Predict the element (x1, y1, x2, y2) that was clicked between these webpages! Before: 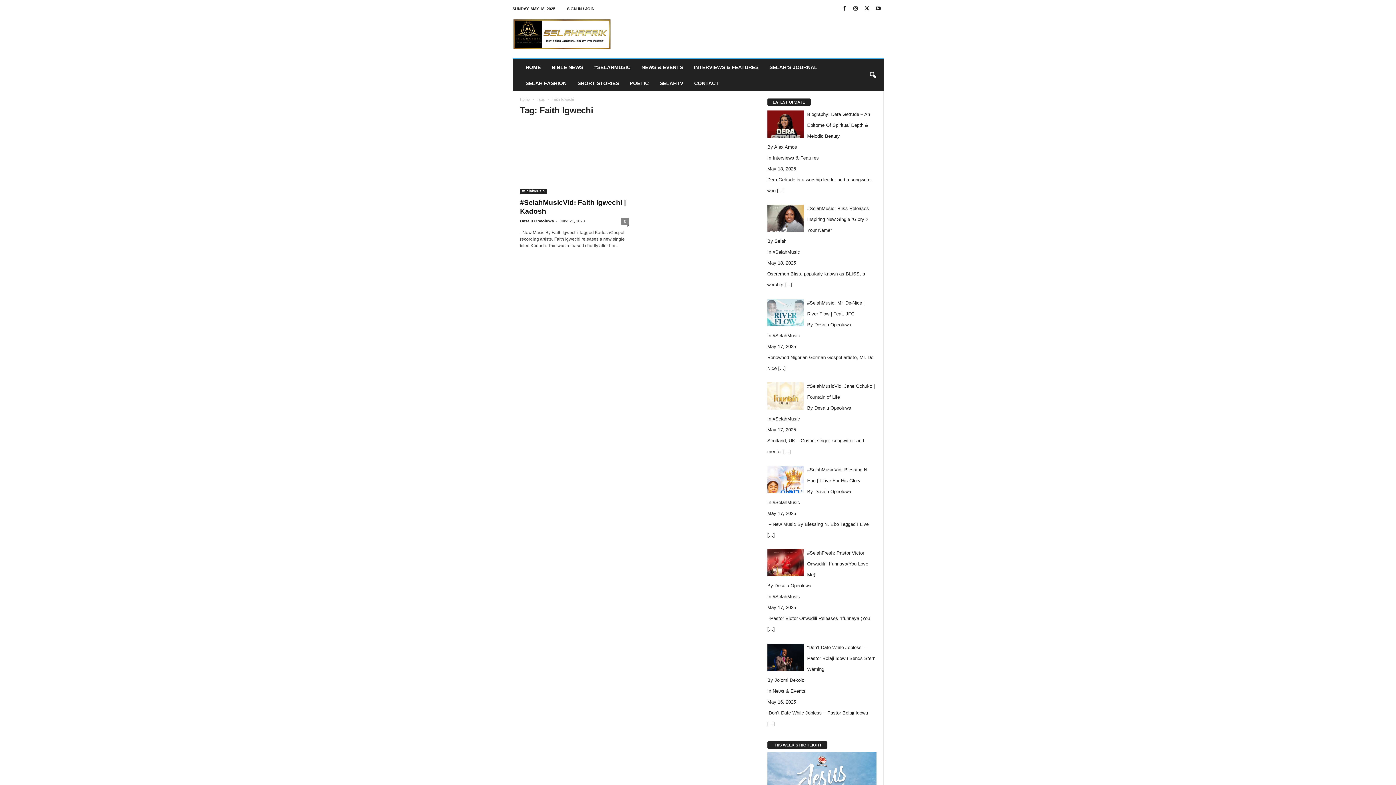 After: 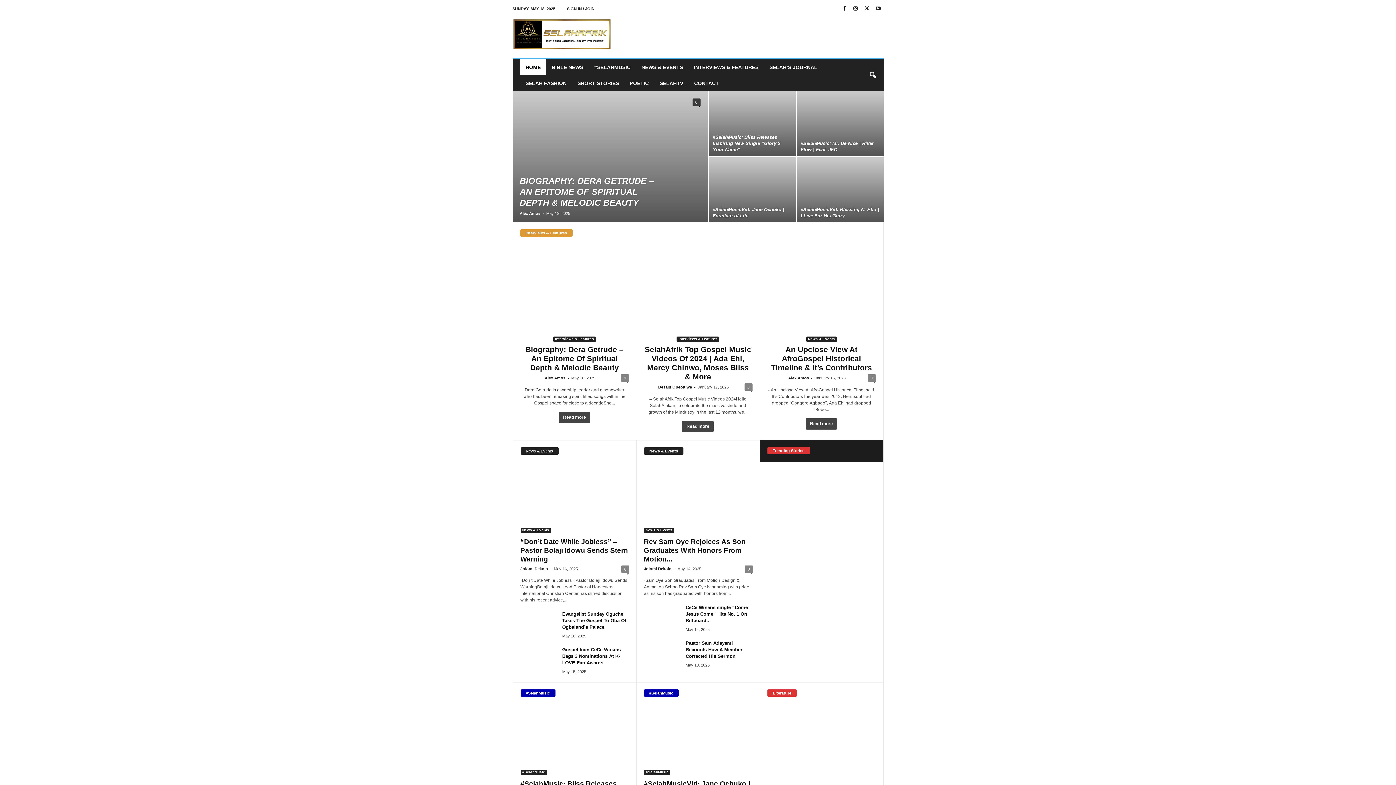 Action: bbox: (520, 218, 554, 223) label: Desalu Opeoluwa